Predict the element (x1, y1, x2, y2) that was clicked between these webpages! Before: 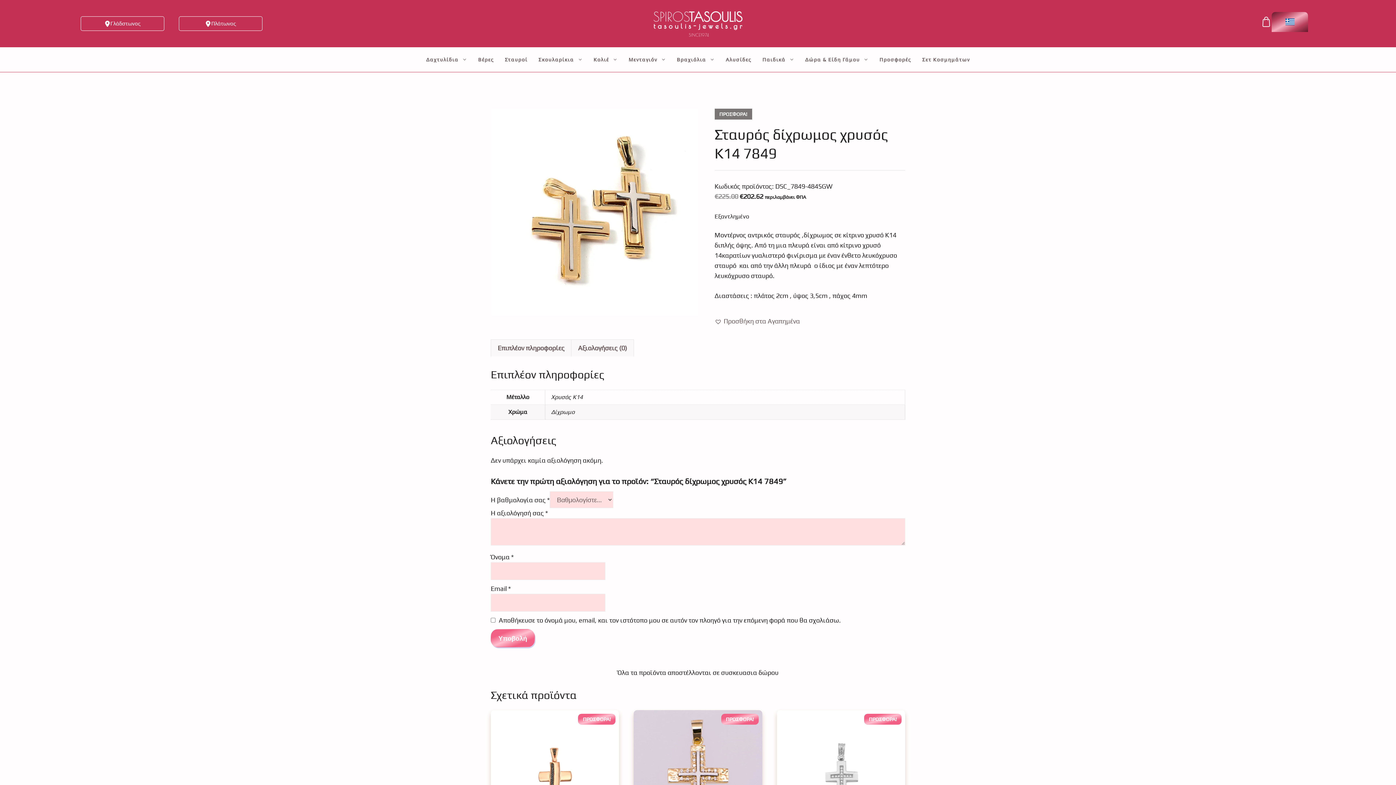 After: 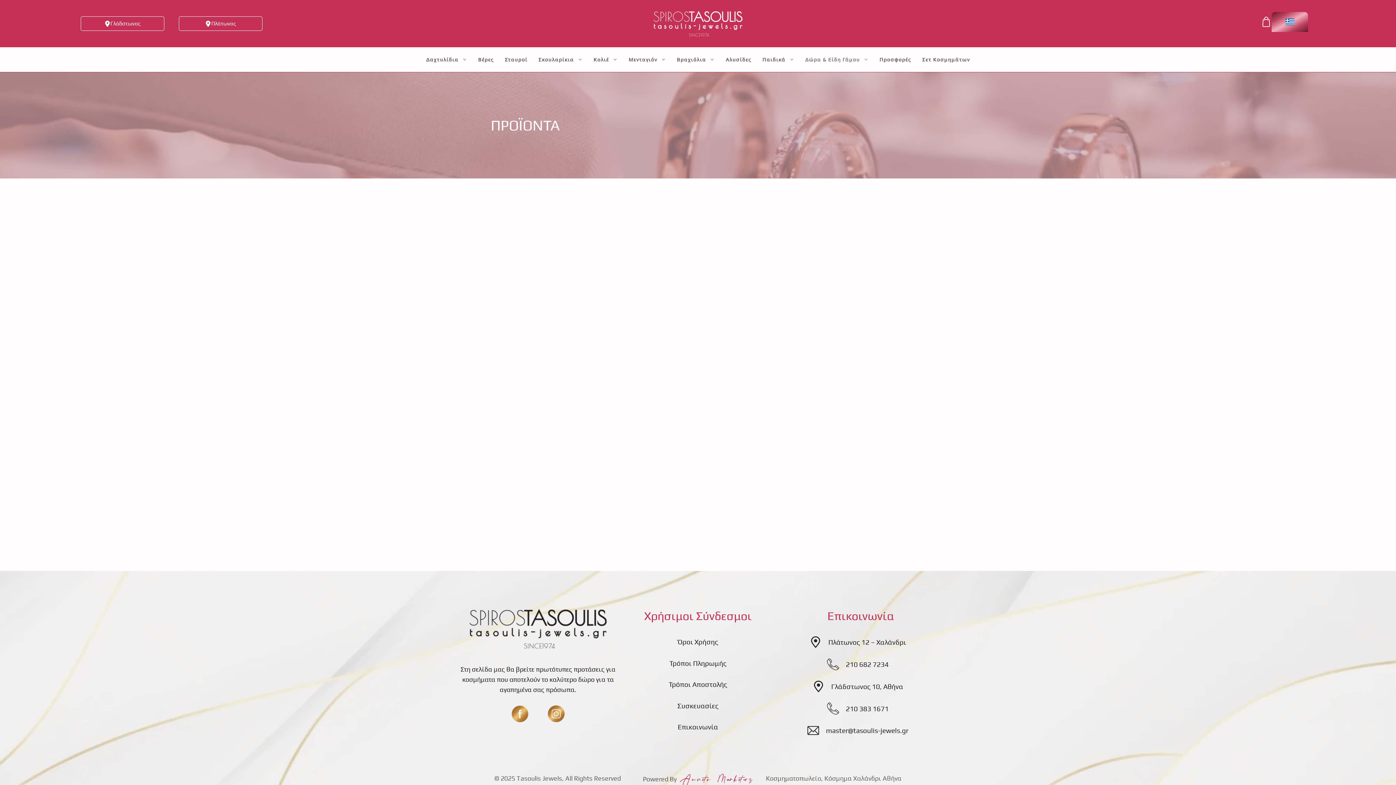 Action: label: Δώρα & Είδη Γάμου bbox: (799, 54, 874, 64)